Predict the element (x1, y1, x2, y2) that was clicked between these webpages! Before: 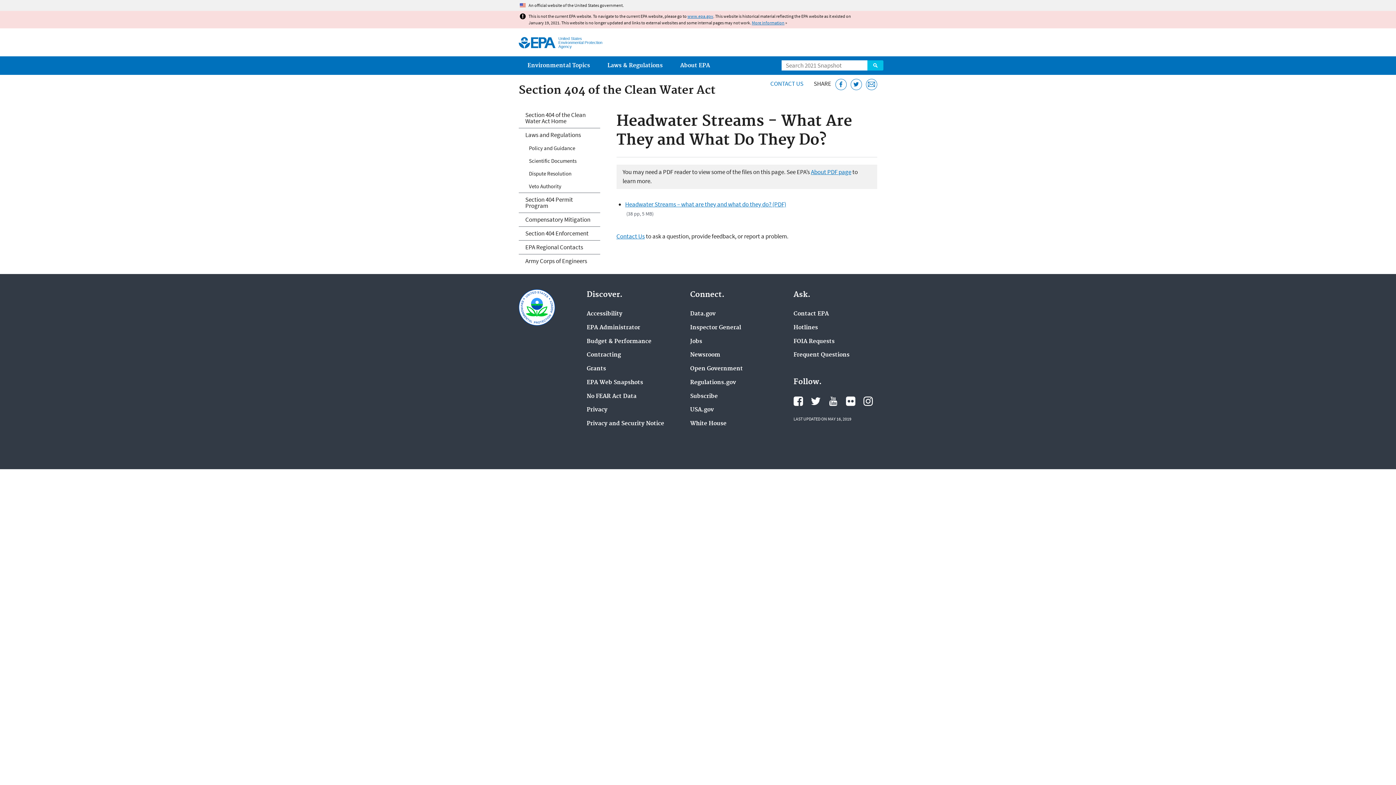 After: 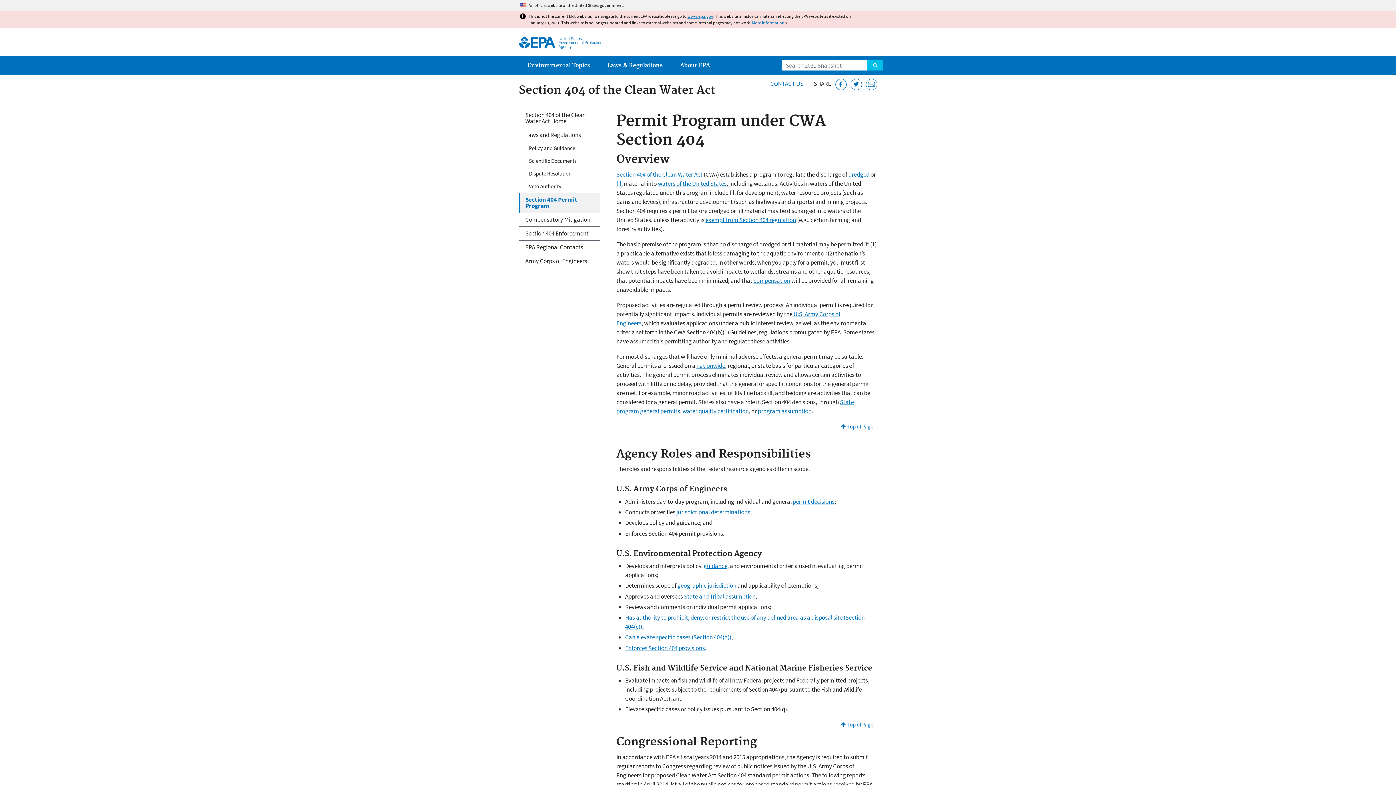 Action: label: Section 404 Permit Program bbox: (518, 192, 600, 212)